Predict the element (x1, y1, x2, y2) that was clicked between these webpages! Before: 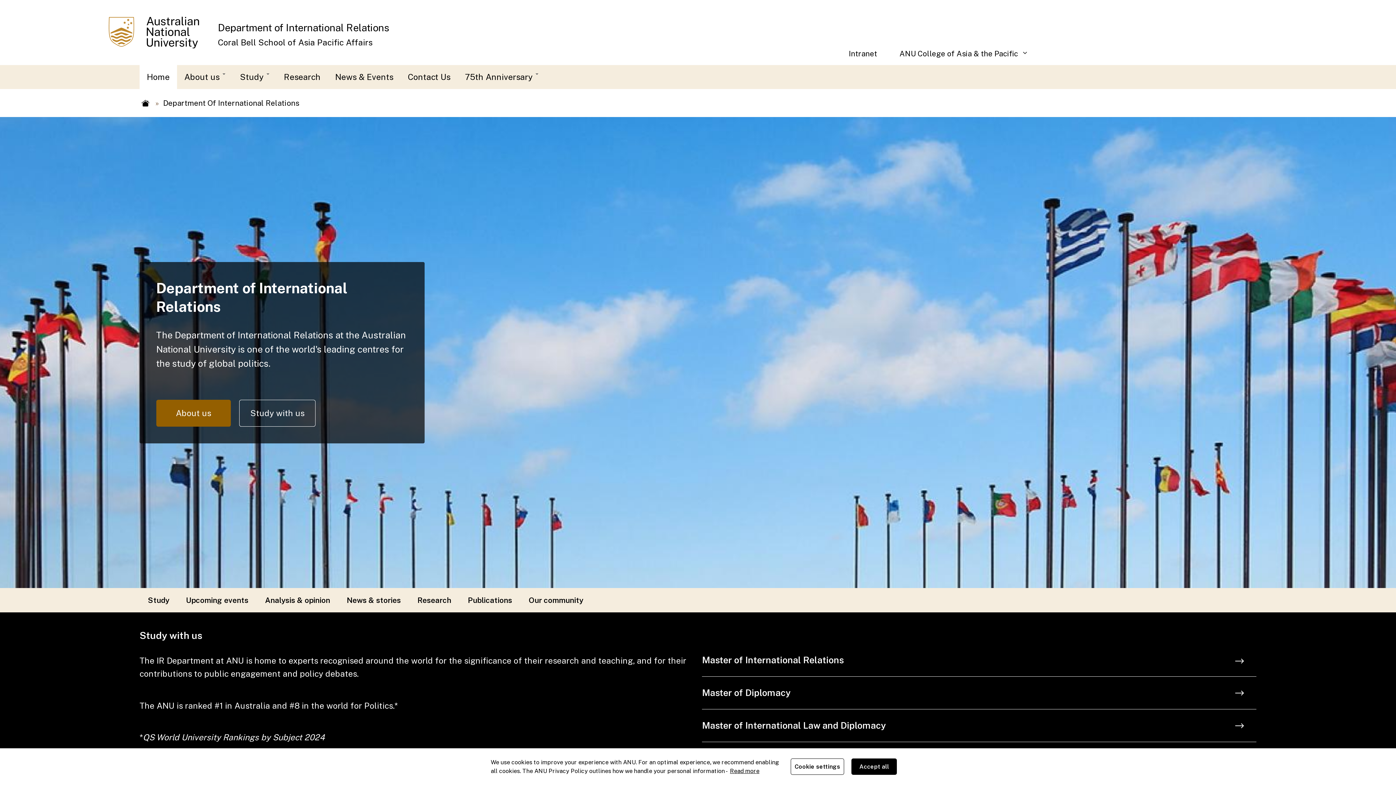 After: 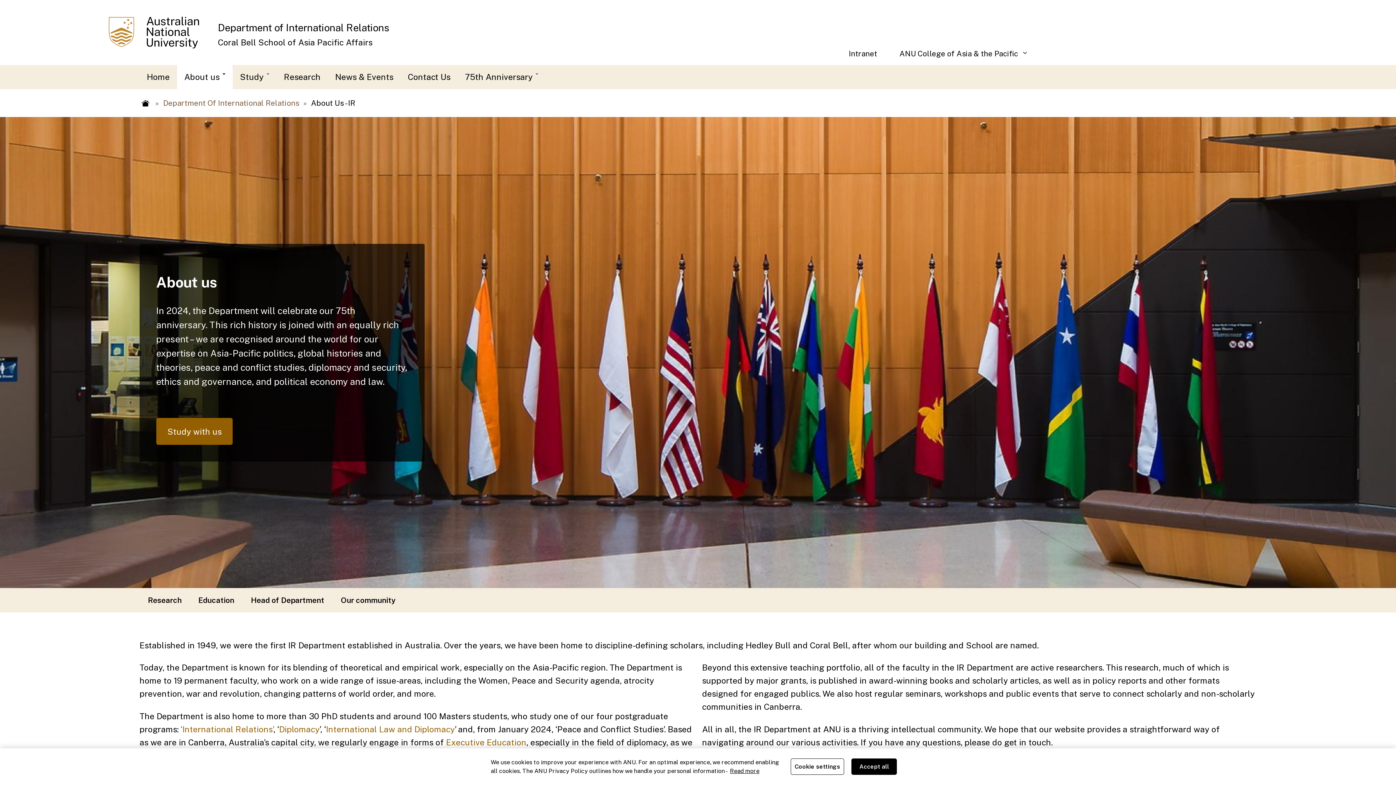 Action: bbox: (156, 399, 230, 426) label: About us